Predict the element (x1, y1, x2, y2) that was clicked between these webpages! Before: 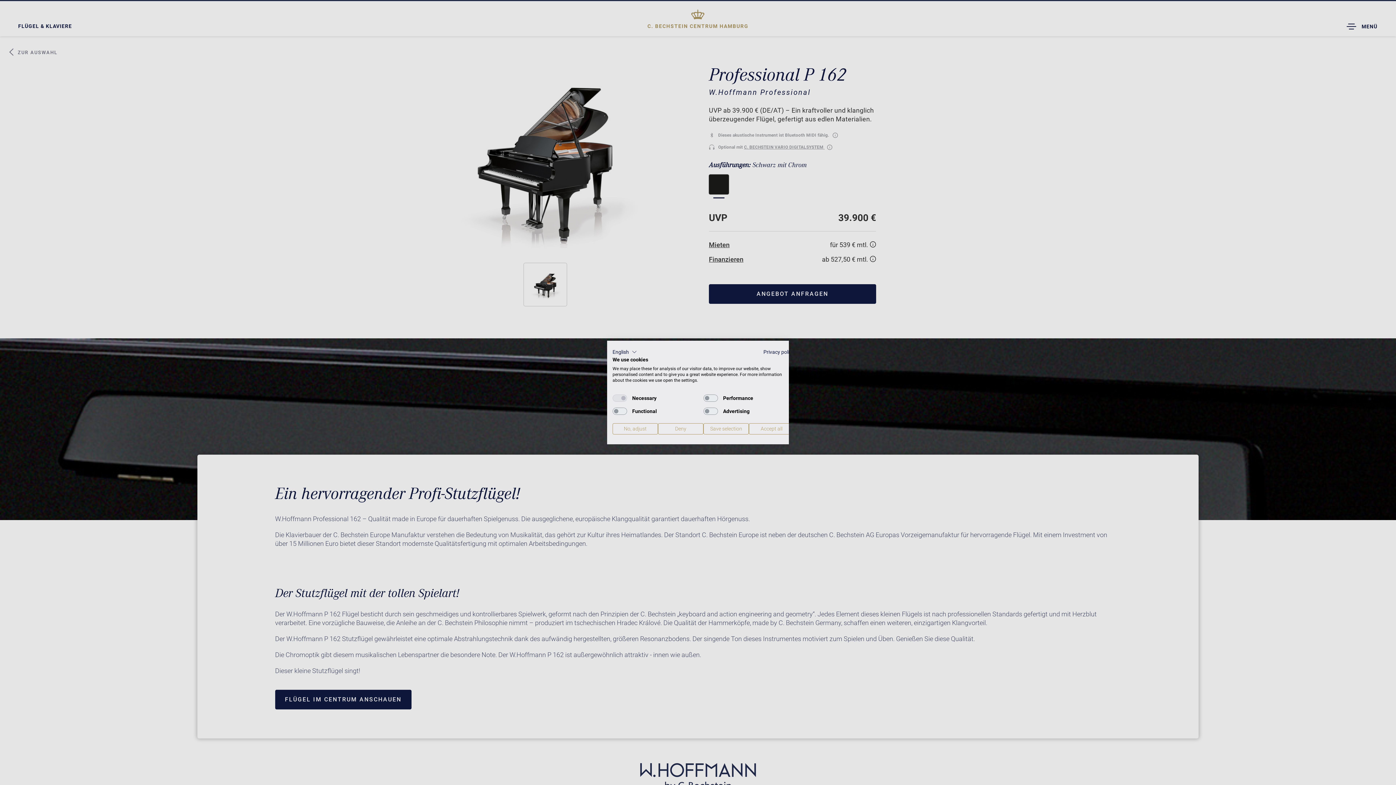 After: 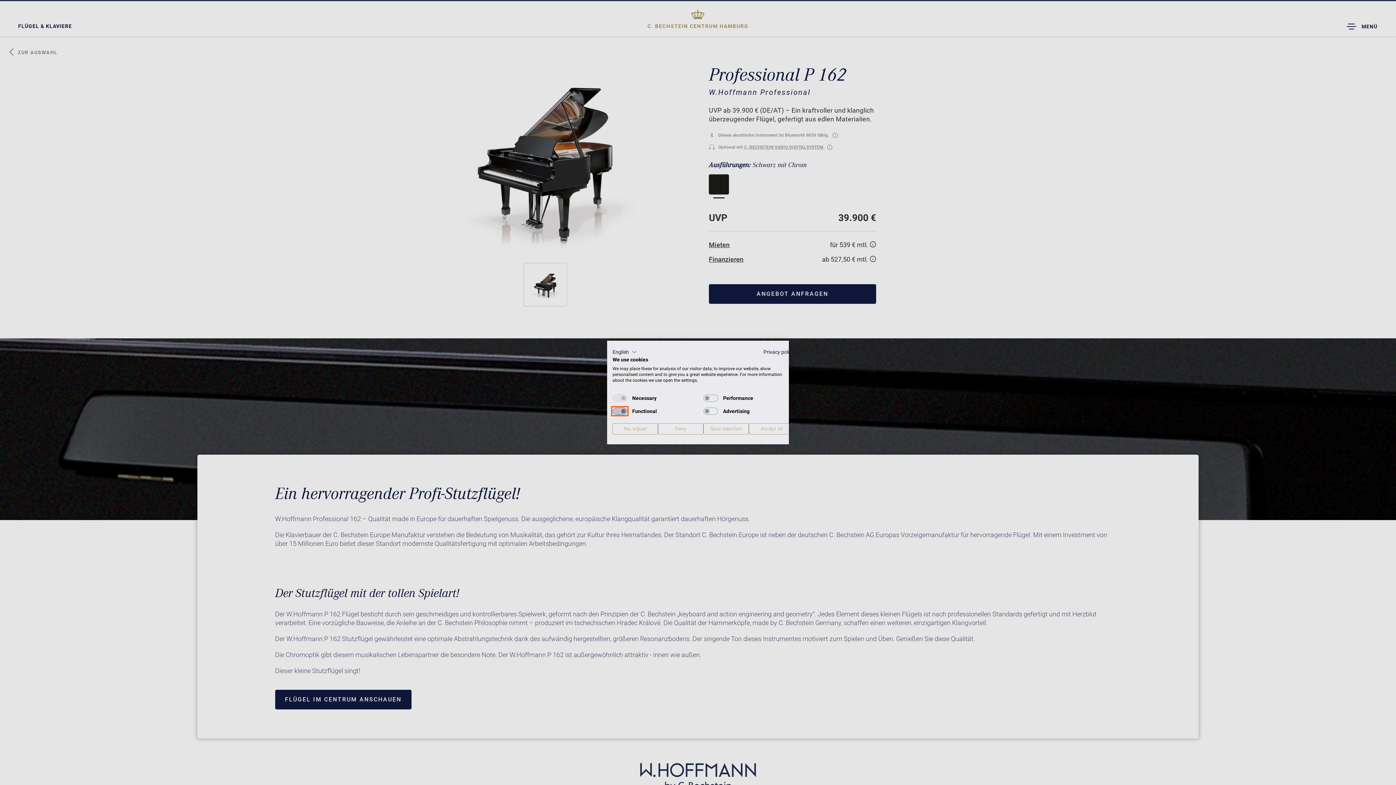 Action: bbox: (612, 407, 627, 415) label: Functional